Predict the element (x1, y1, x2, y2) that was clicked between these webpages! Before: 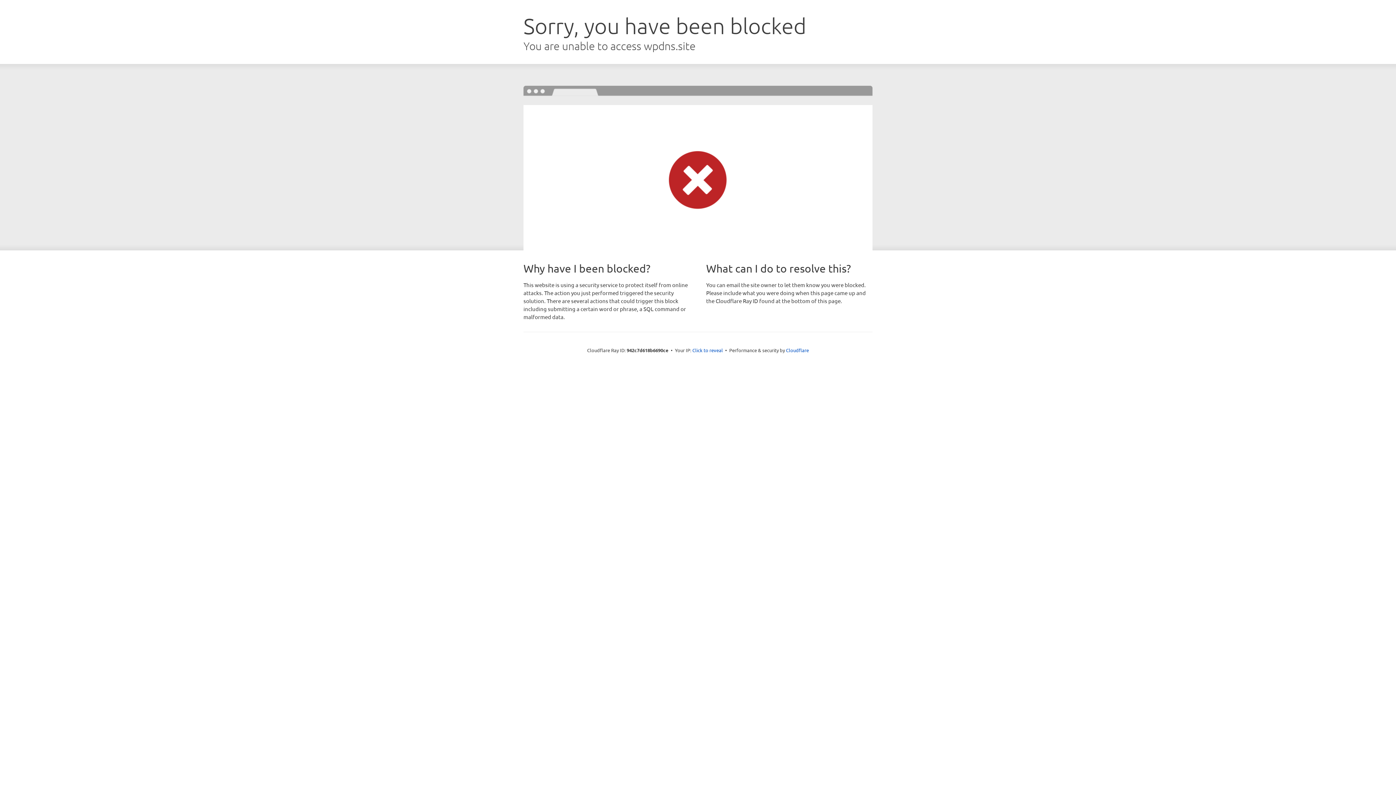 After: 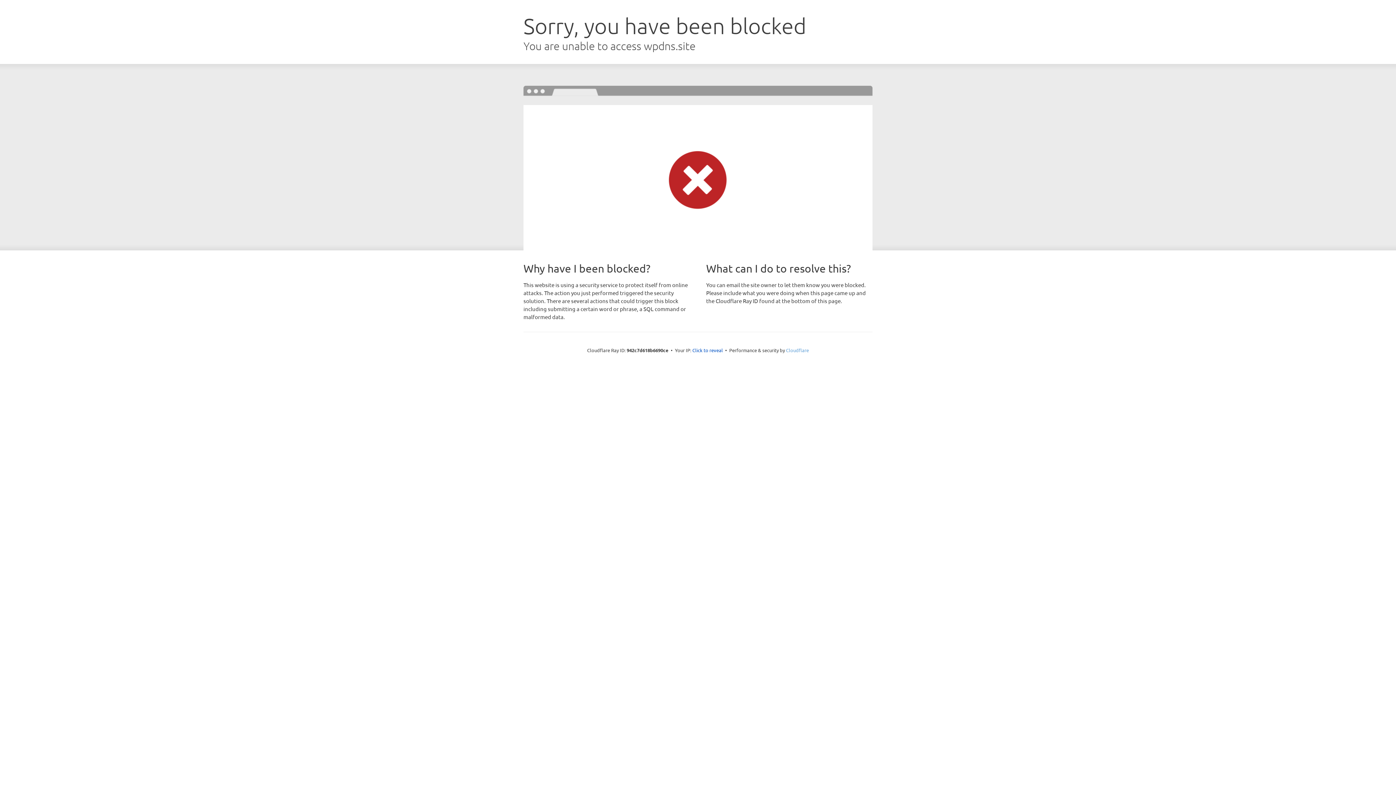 Action: label: Cloudflare bbox: (786, 347, 809, 353)